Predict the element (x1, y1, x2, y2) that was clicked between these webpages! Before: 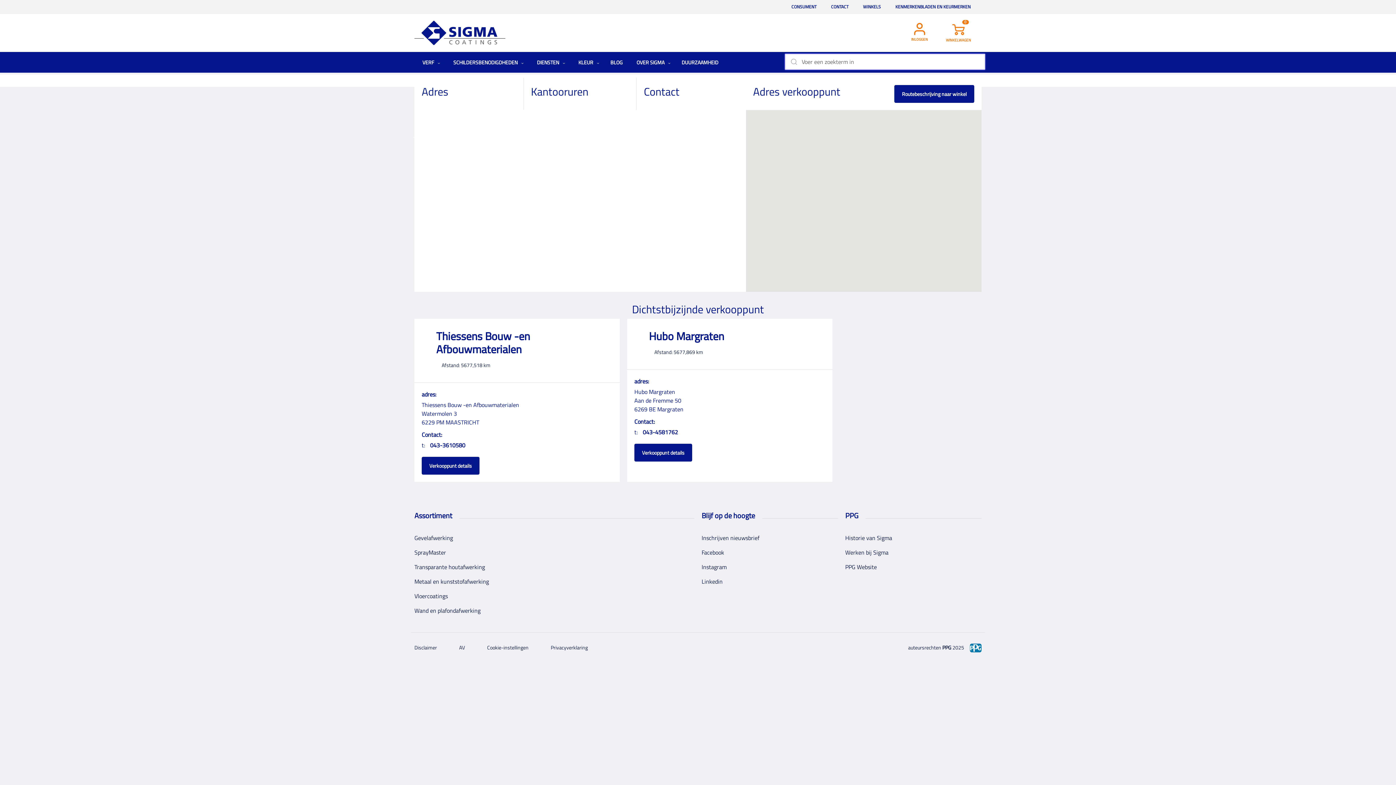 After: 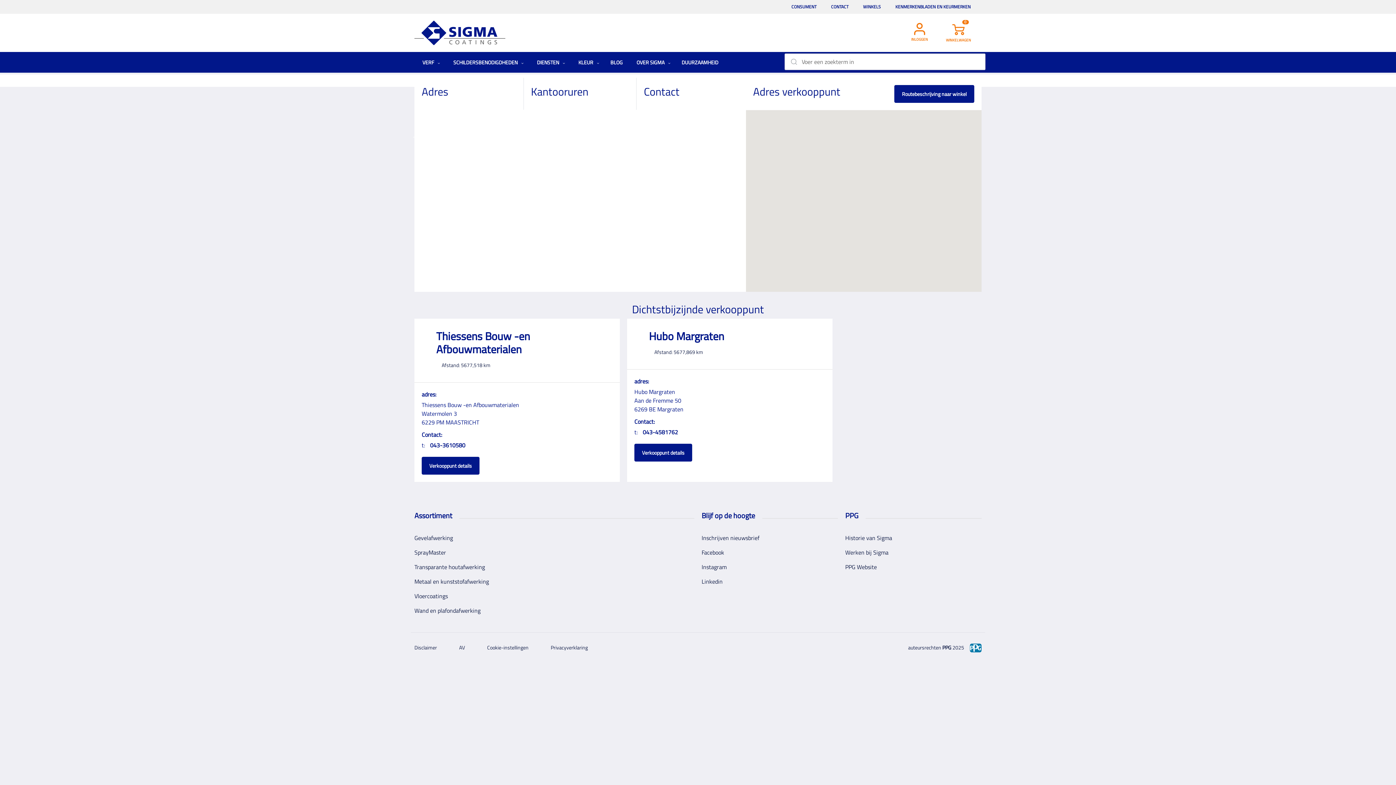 Action: bbox: (970, 644, 981, 652)